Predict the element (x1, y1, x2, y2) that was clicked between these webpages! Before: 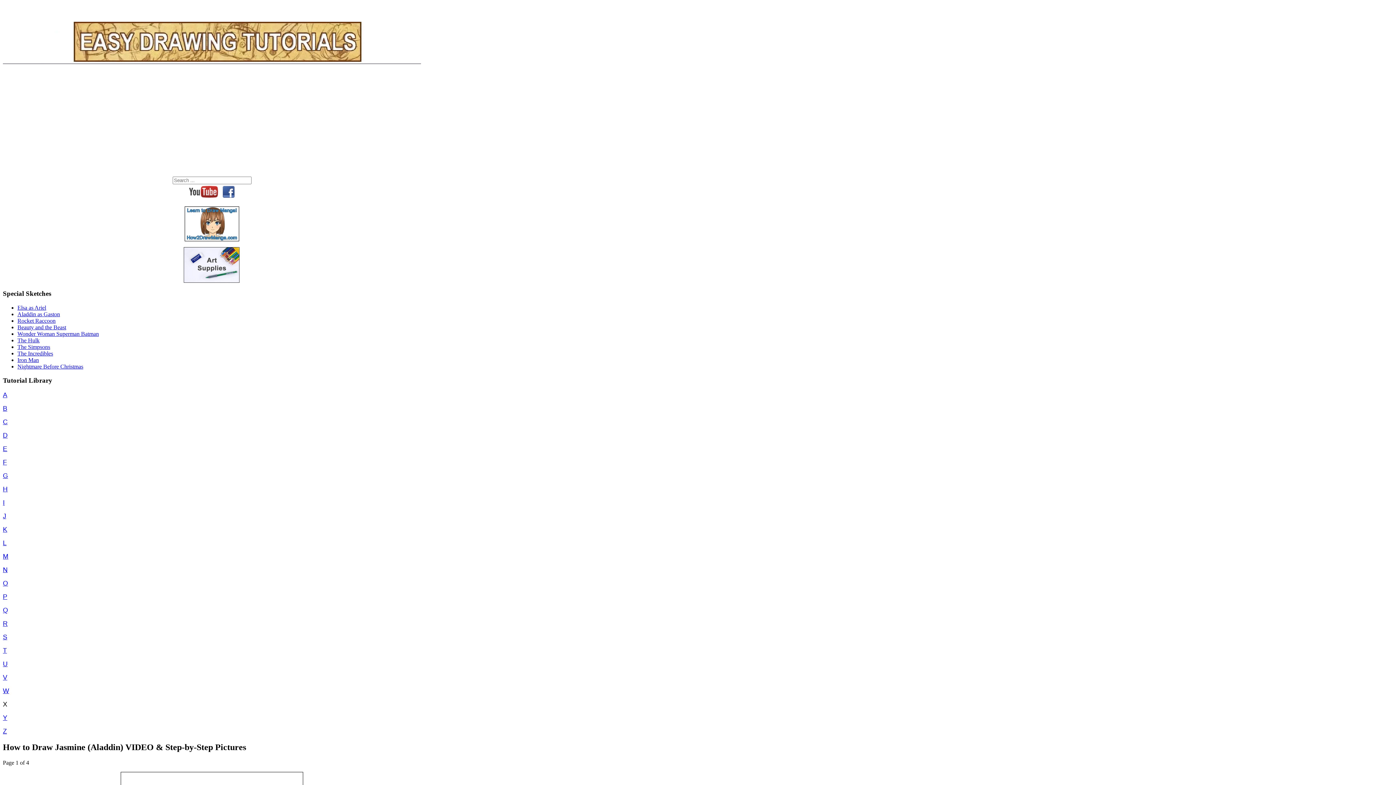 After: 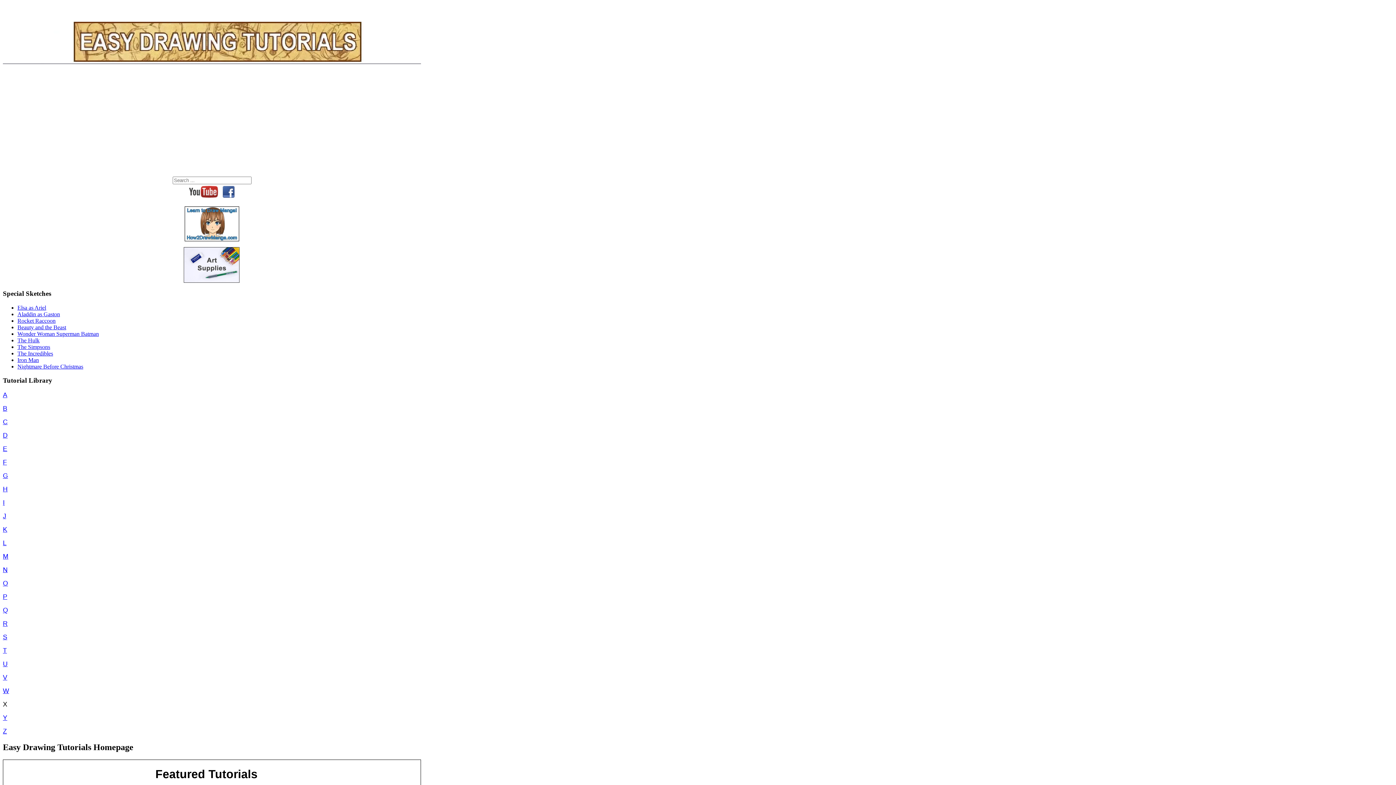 Action: bbox: (2, 58, 421, 65)